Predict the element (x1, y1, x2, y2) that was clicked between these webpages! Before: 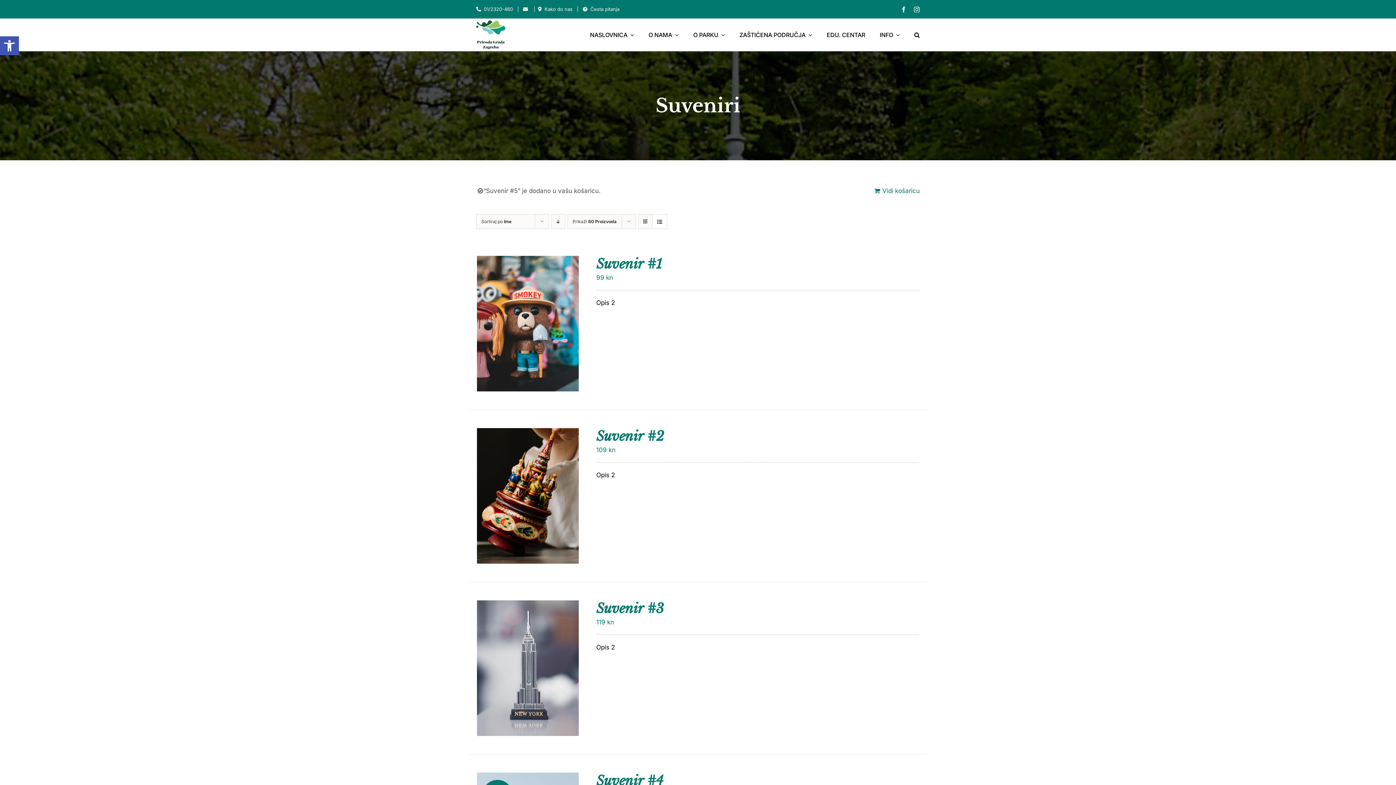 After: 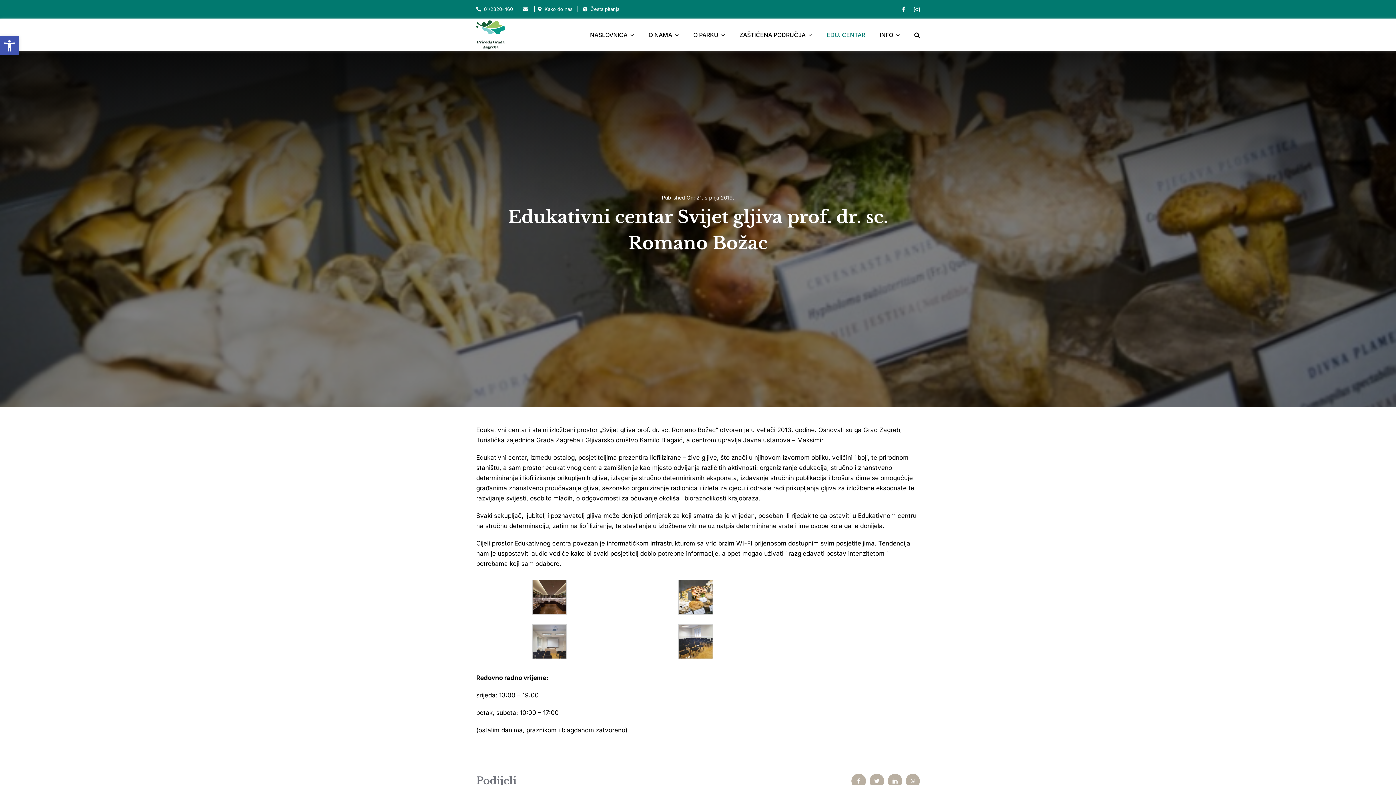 Action: label: EDU. CENTAR bbox: (826, 18, 865, 51)